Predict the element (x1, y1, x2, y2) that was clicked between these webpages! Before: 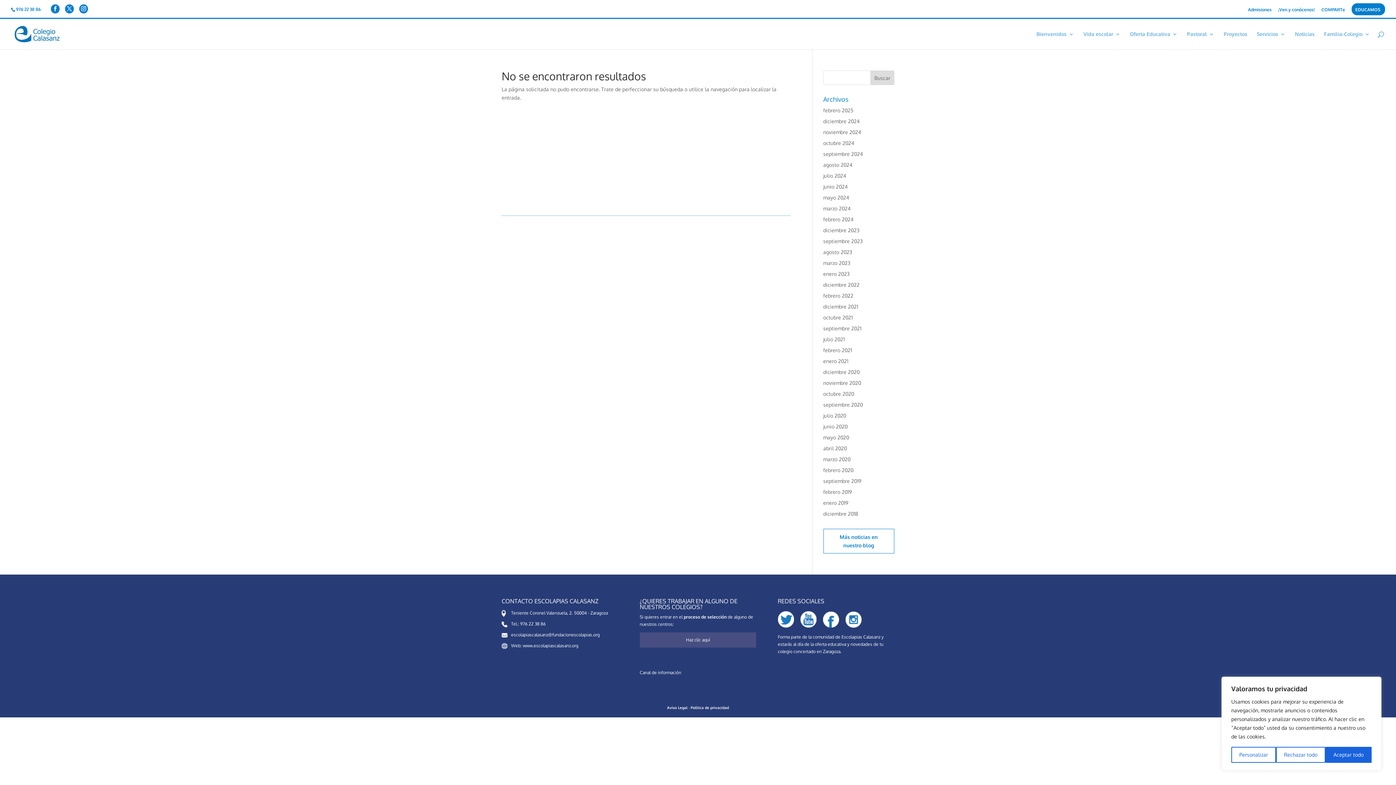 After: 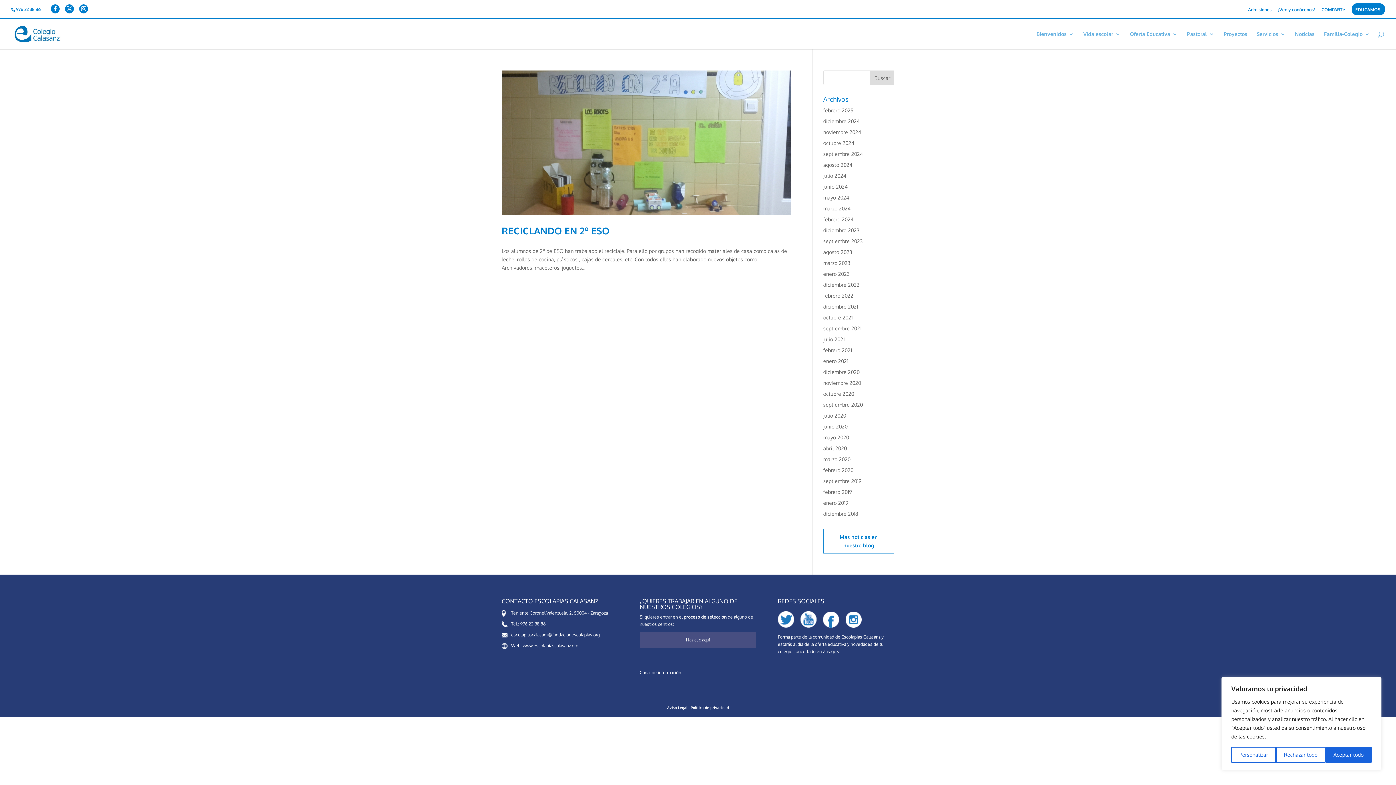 Action: bbox: (823, 489, 852, 495) label: febrero 2019